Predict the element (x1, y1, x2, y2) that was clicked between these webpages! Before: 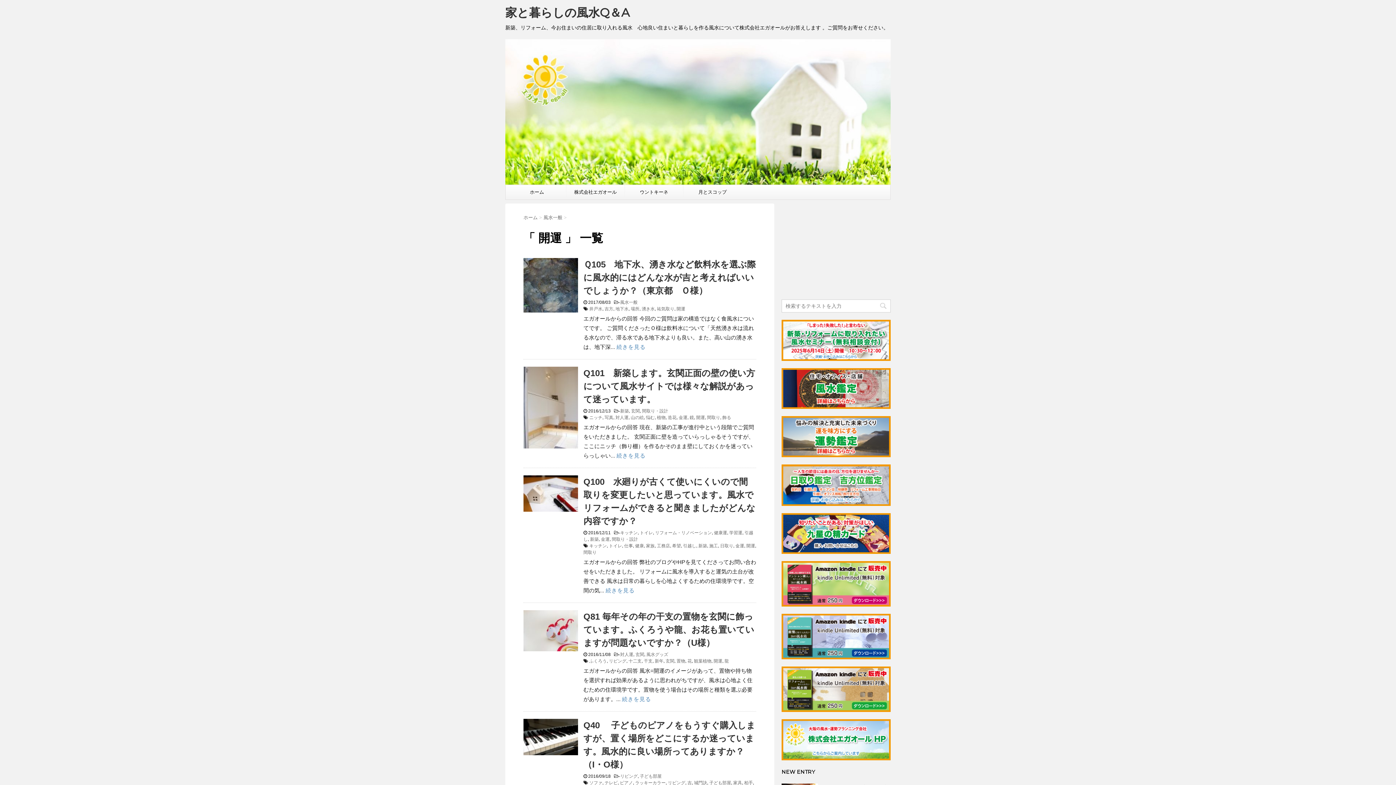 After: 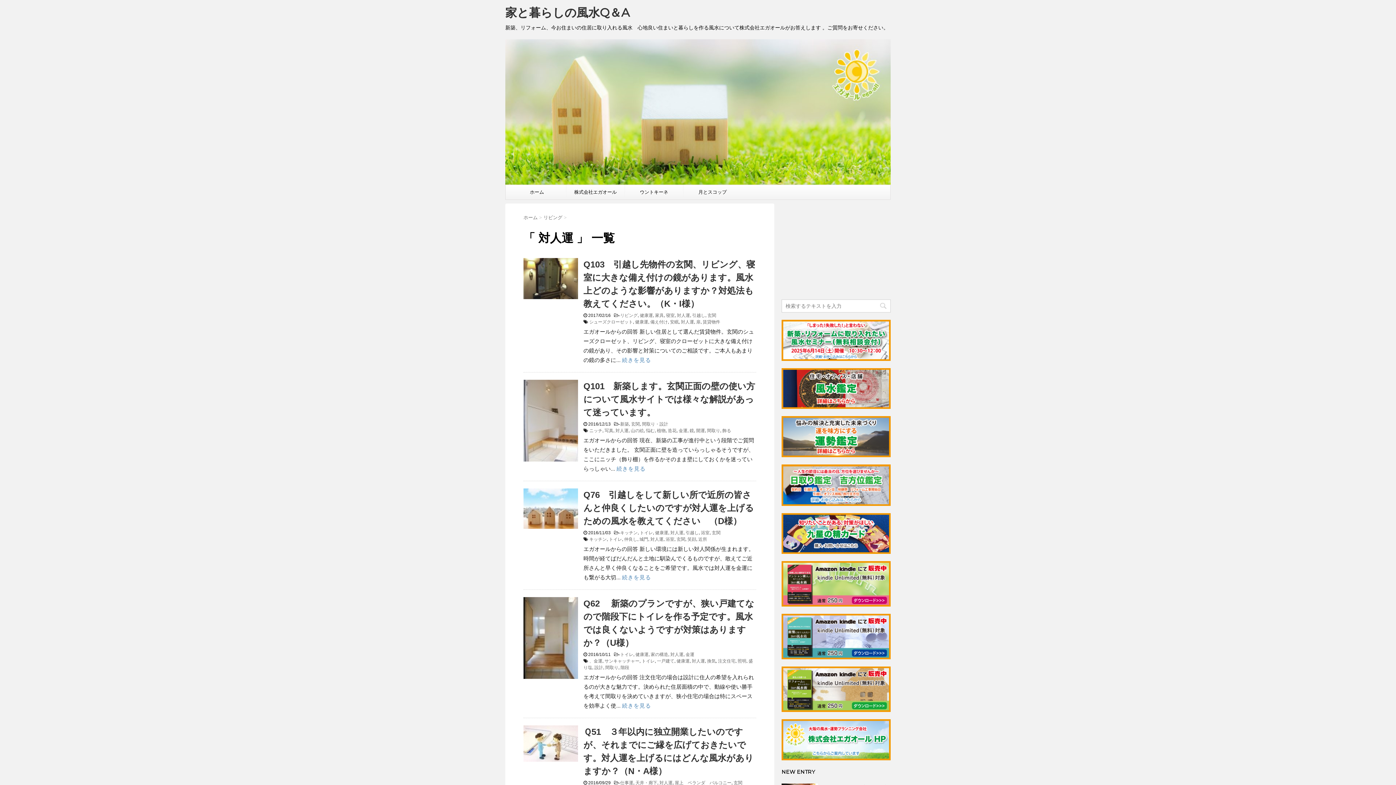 Action: label: 対人運 bbox: (615, 415, 628, 420)